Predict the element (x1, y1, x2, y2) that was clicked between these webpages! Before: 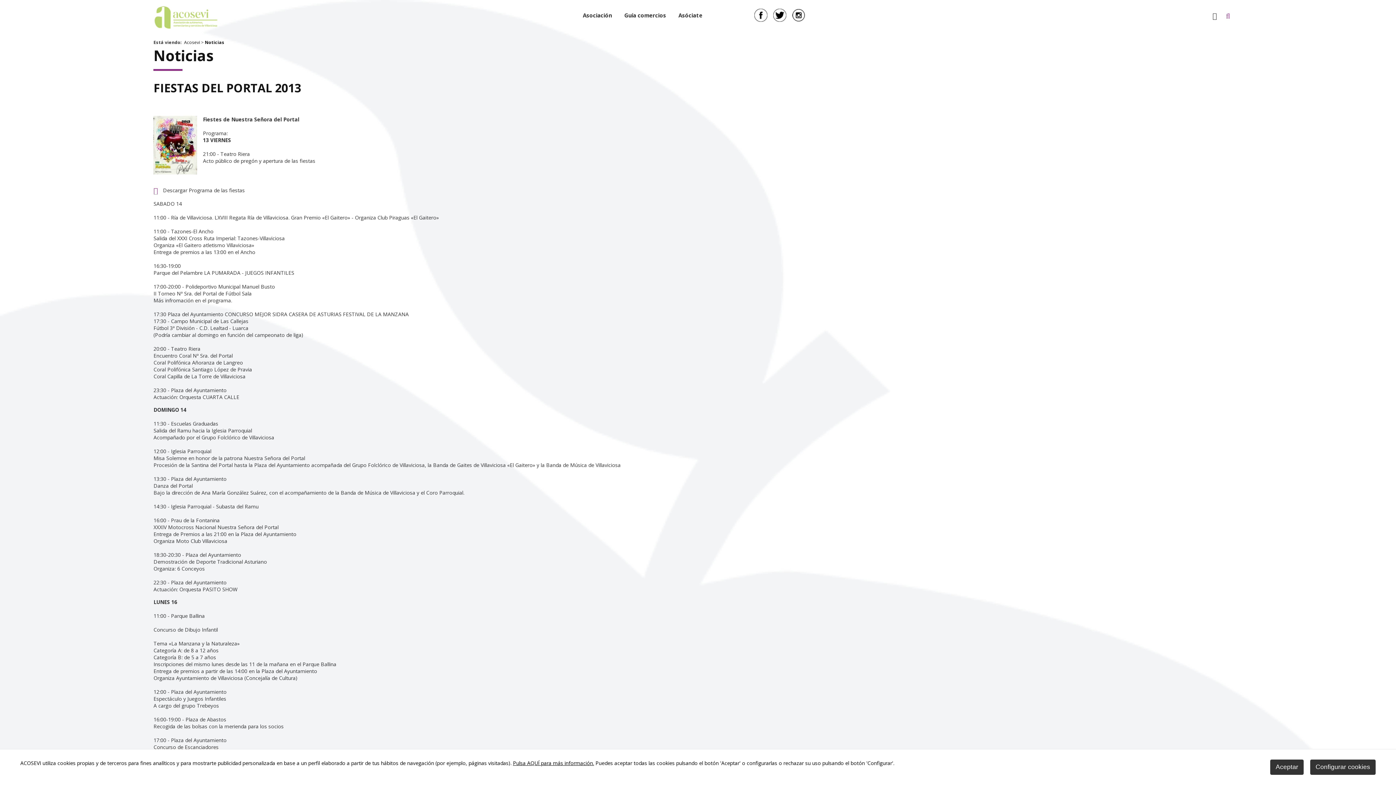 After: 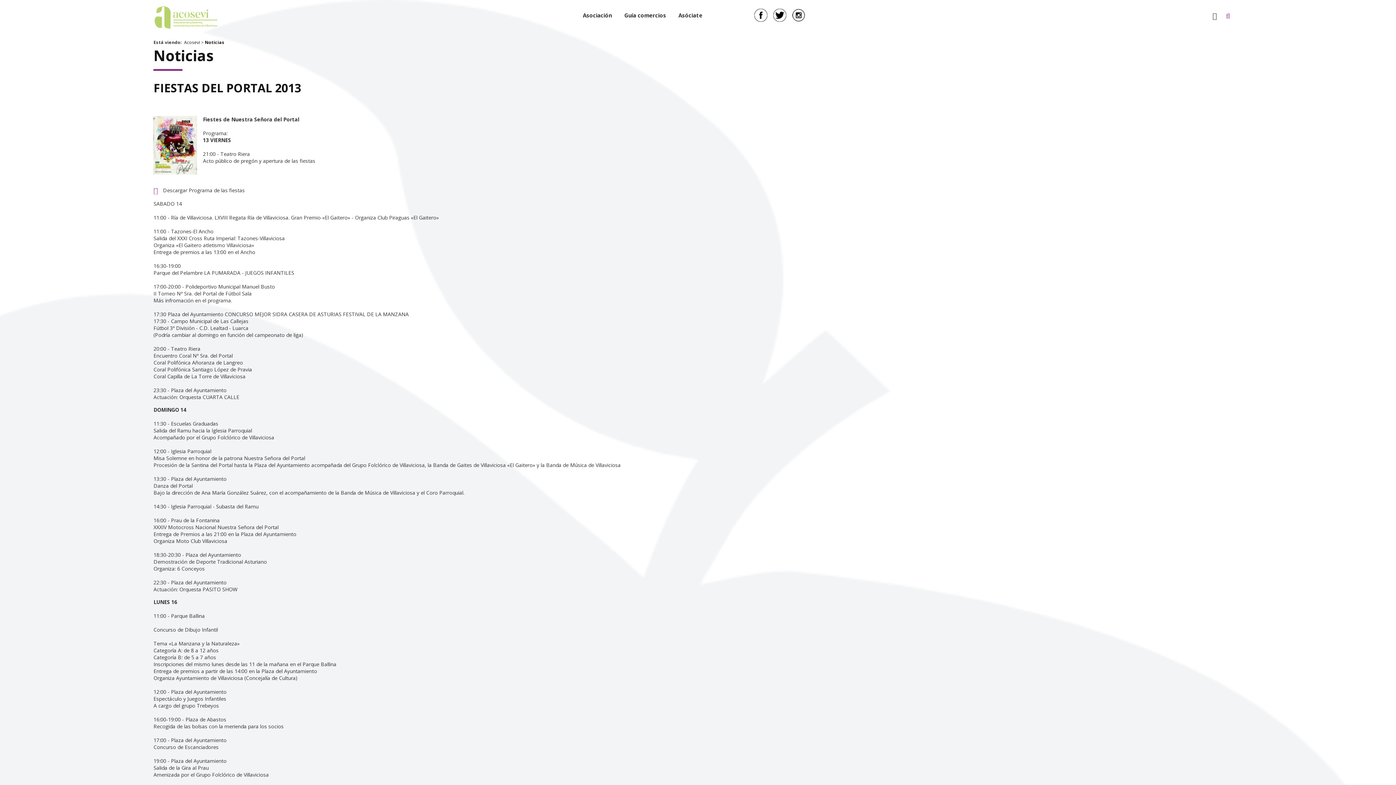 Action: bbox: (1270, 759, 1304, 775) label: Aceptar